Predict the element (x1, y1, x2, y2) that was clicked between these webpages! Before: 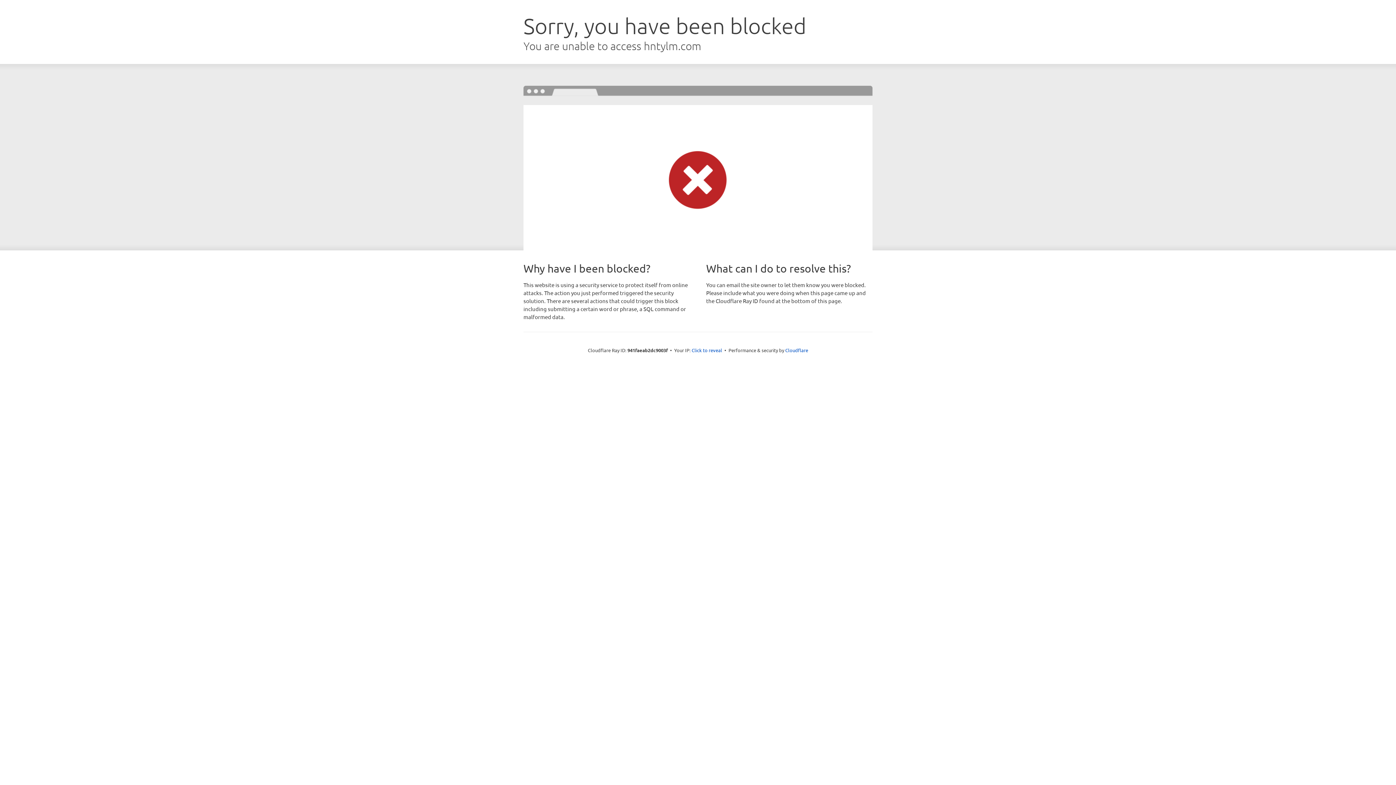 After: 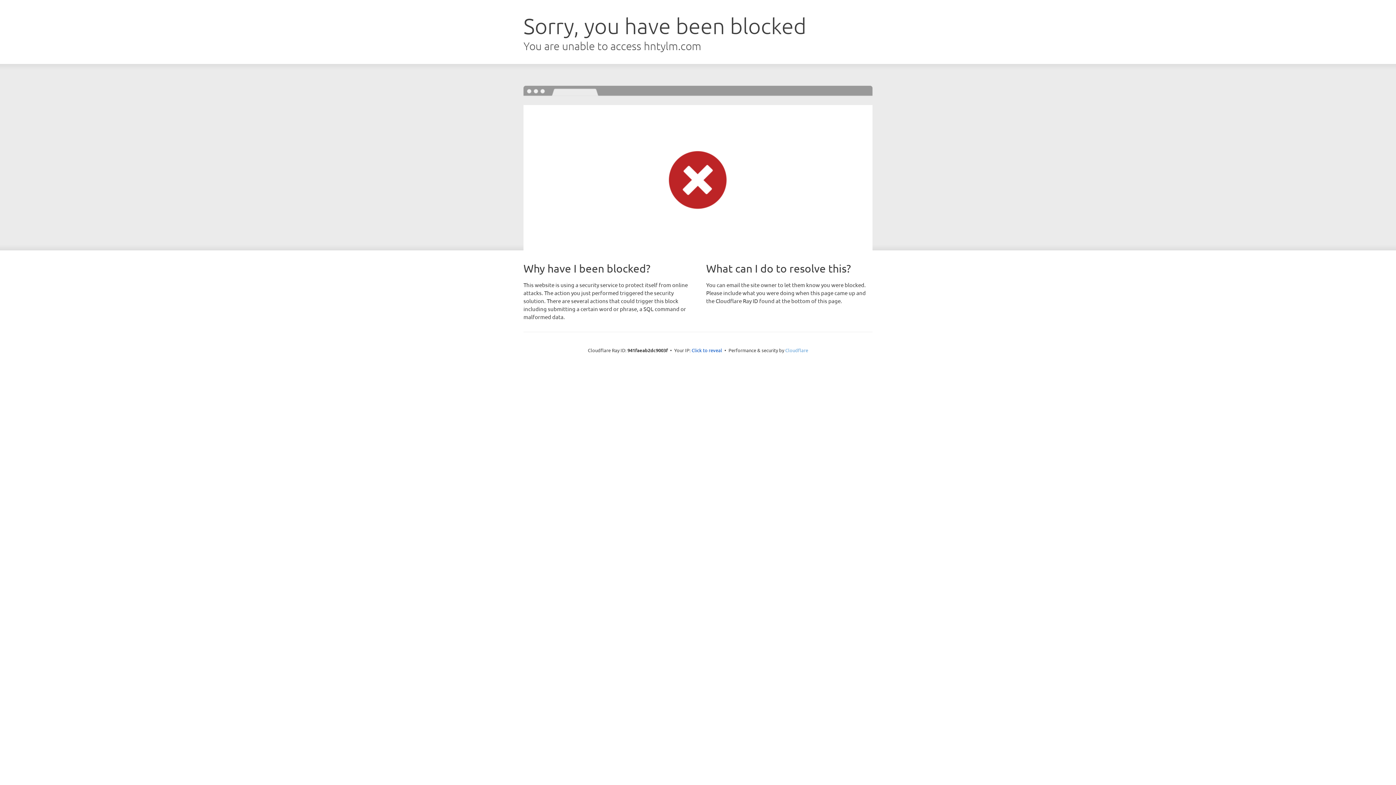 Action: bbox: (785, 347, 808, 353) label: Cloudflare